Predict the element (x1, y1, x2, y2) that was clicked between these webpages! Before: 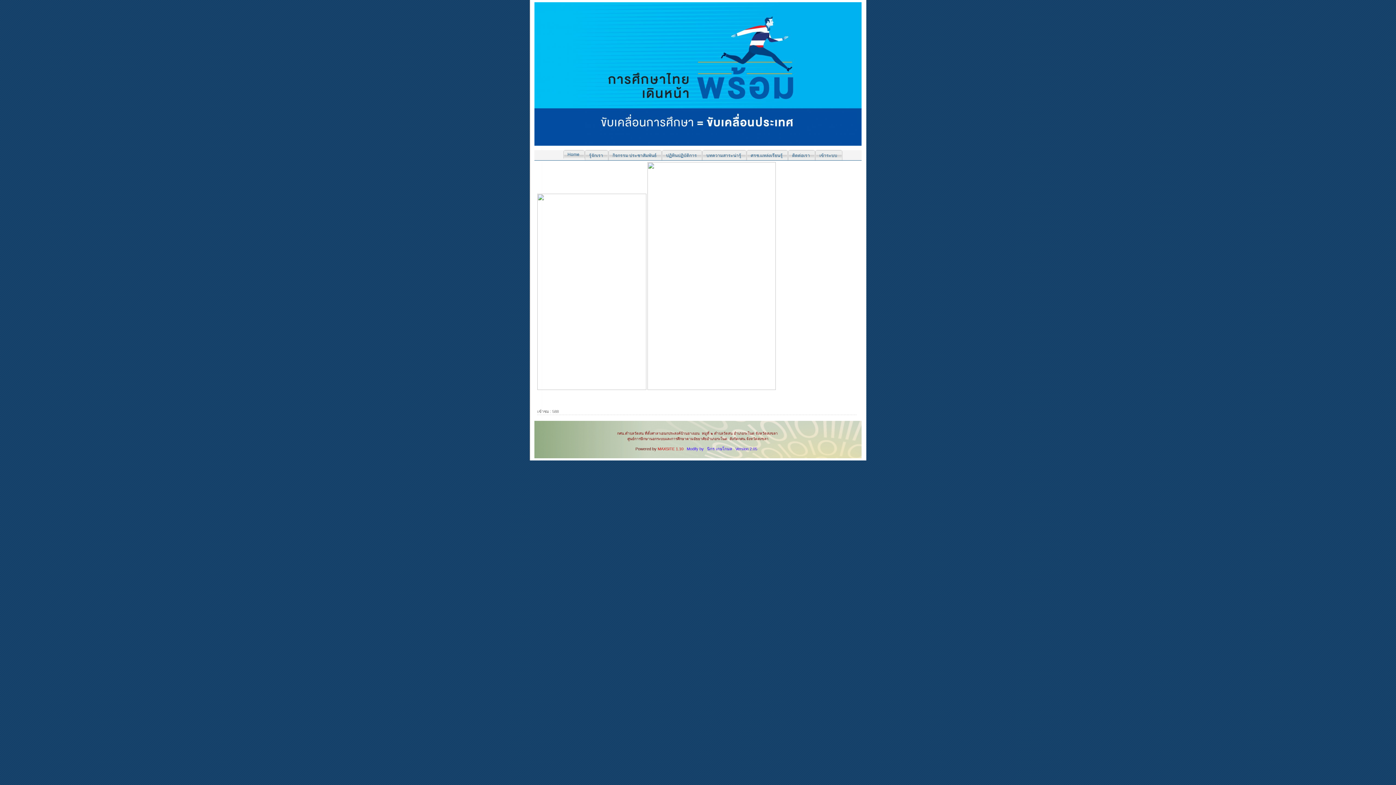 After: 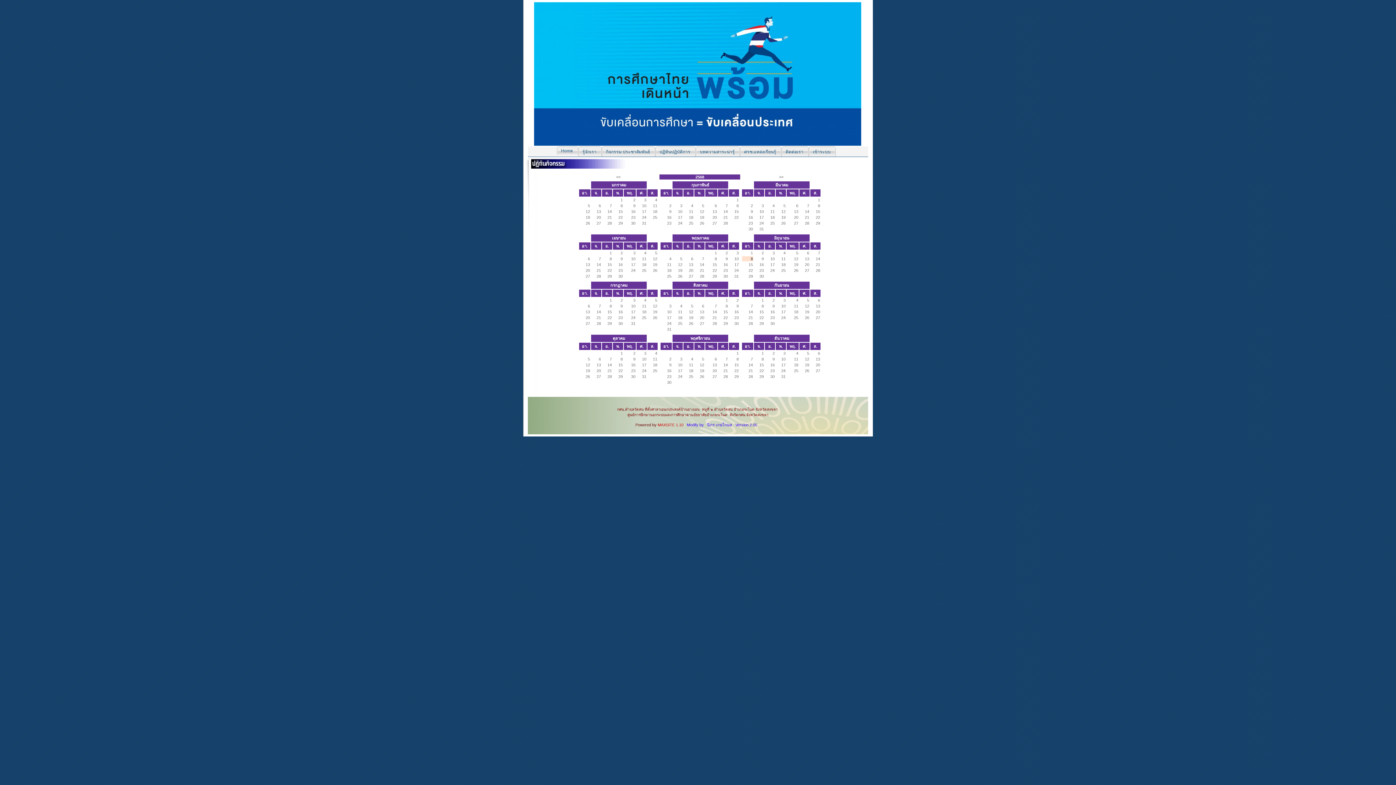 Action: bbox: (662, 150, 702, 160) label: ปฏิทินปฏิบัติการ